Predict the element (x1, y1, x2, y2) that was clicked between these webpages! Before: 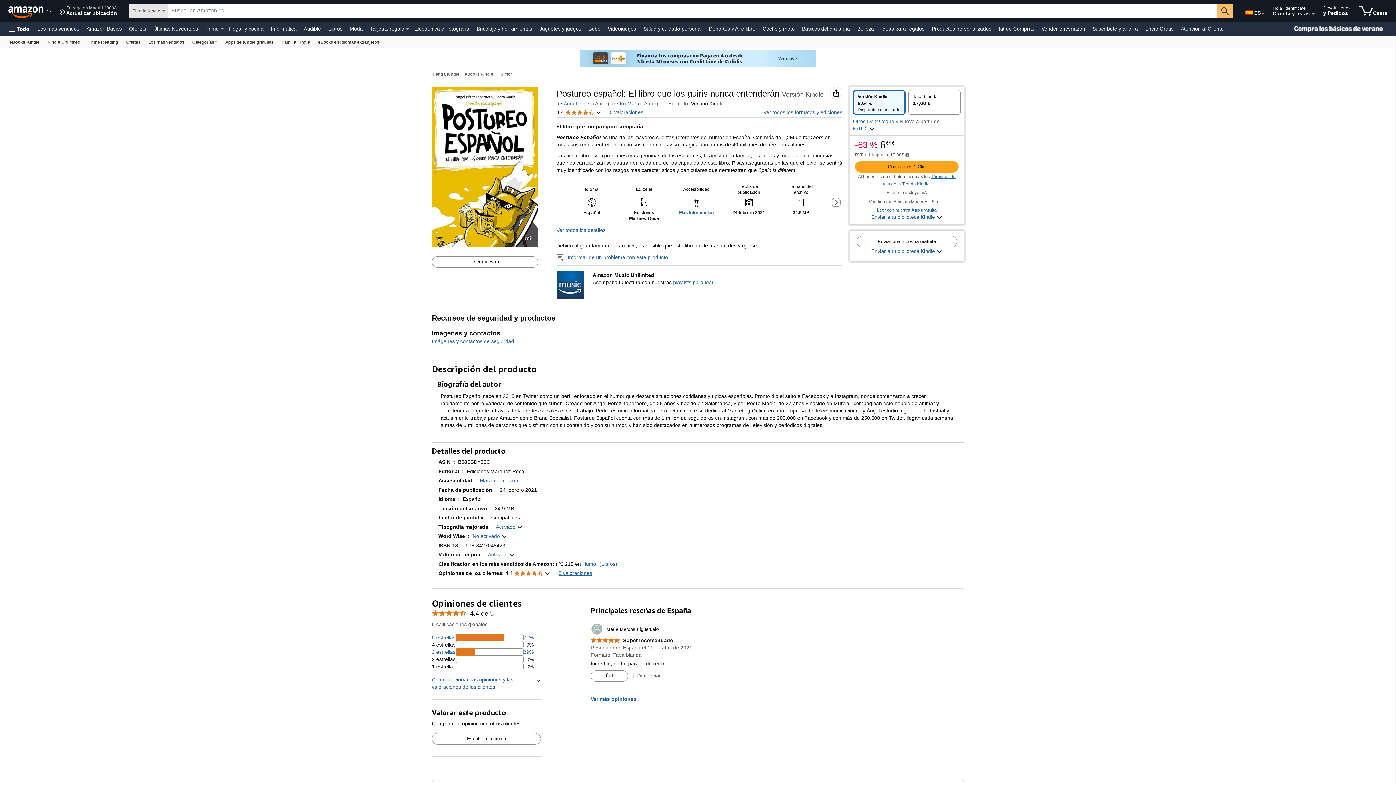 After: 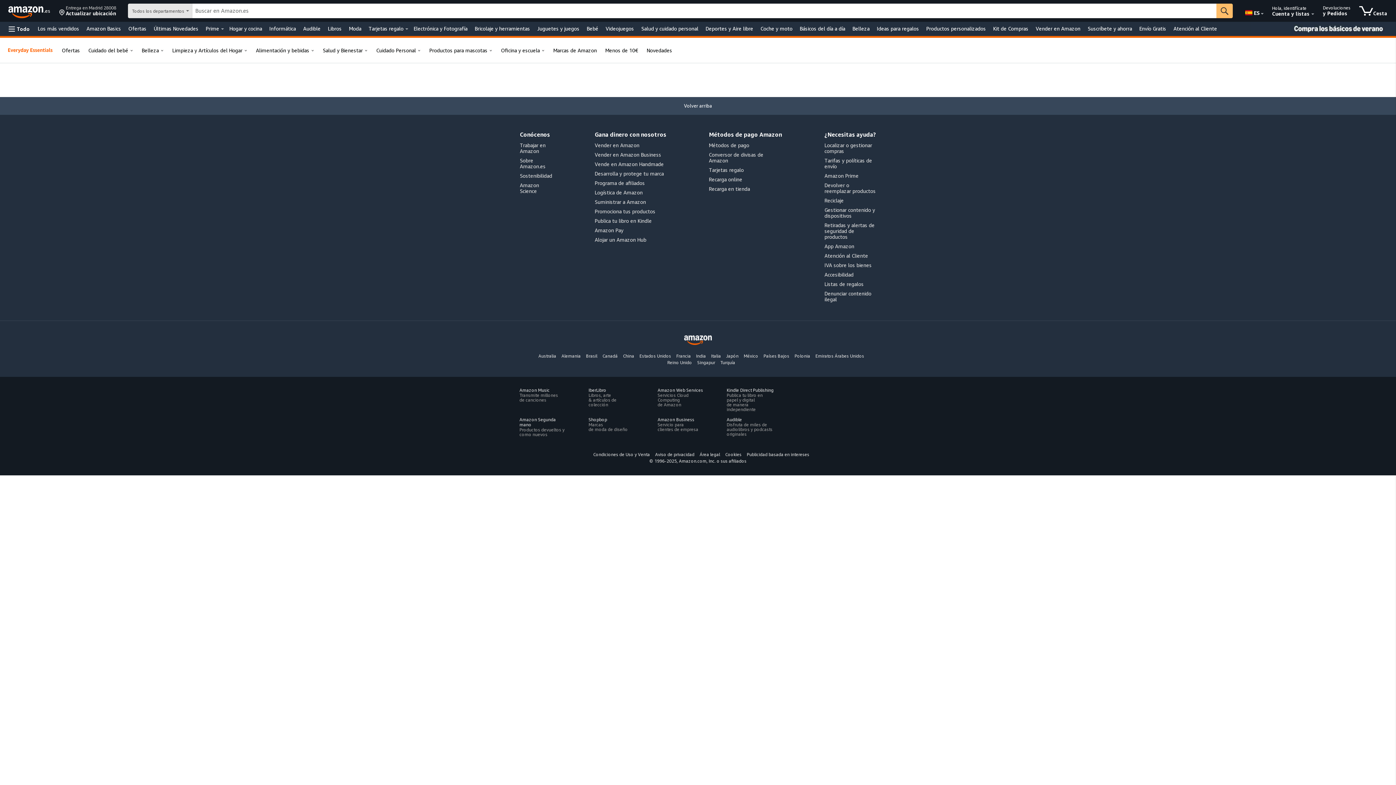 Action: label: Básicos del día a día bbox: (800, 23, 852, 33)